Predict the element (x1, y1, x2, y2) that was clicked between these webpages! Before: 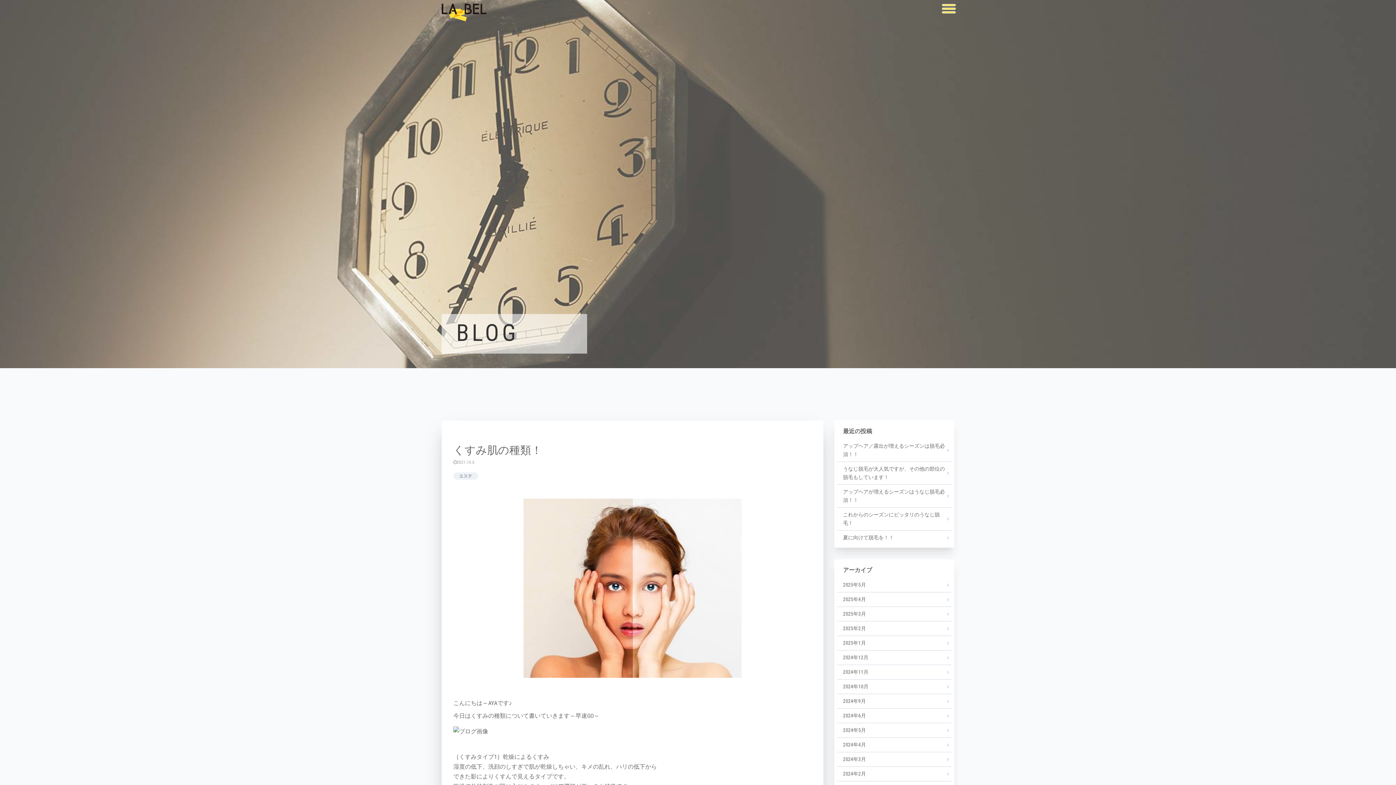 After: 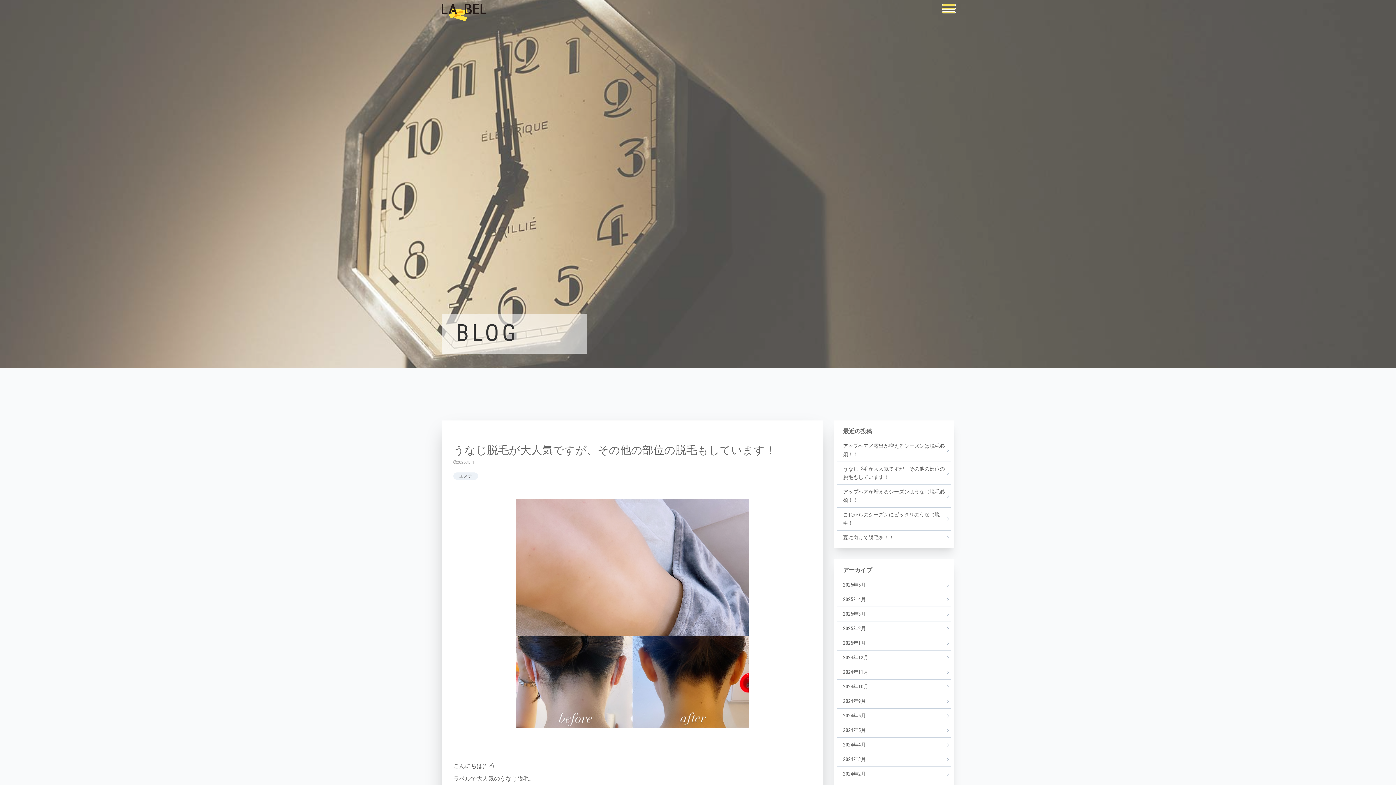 Action: bbox: (837, 462, 951, 484) label: うなじ脱毛が大人気ですが、その他の部位の脱毛もしています！